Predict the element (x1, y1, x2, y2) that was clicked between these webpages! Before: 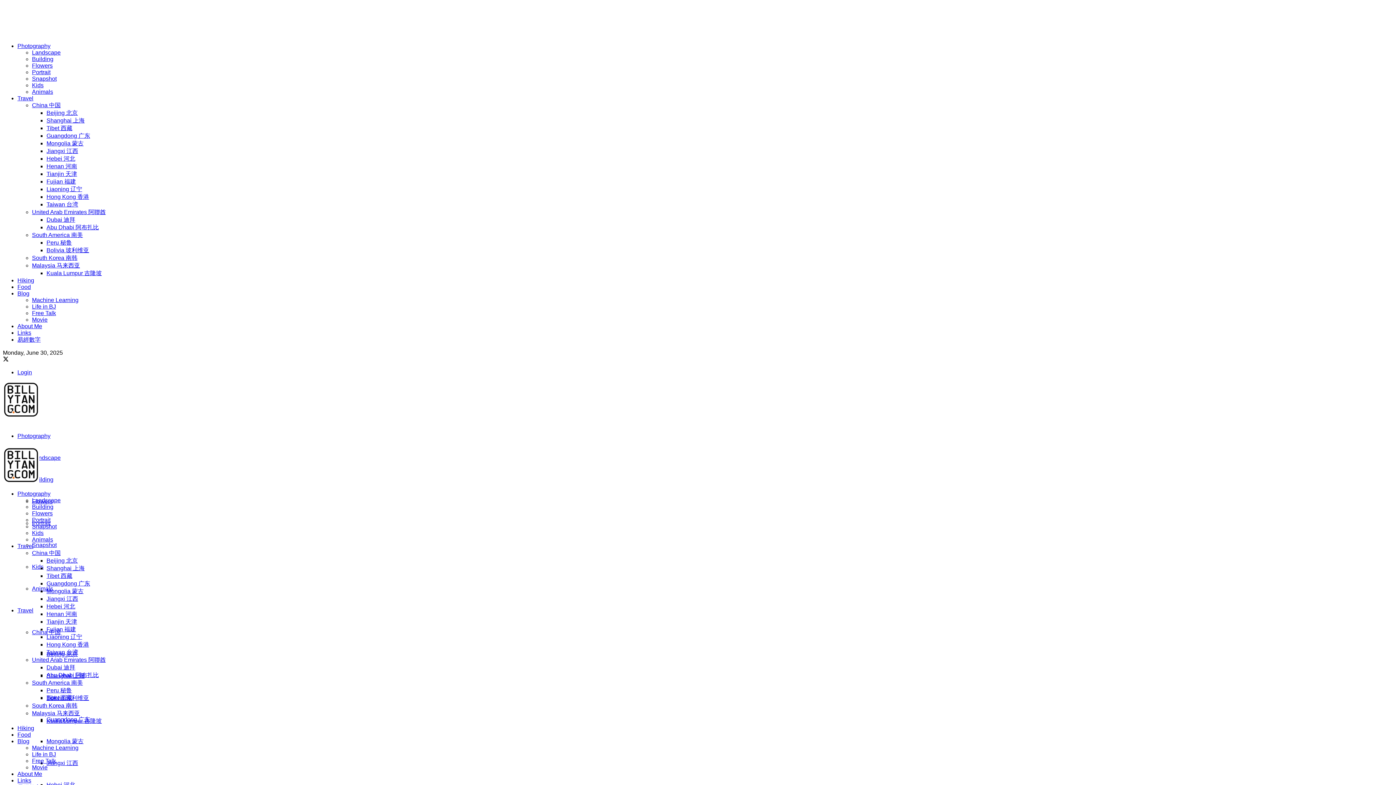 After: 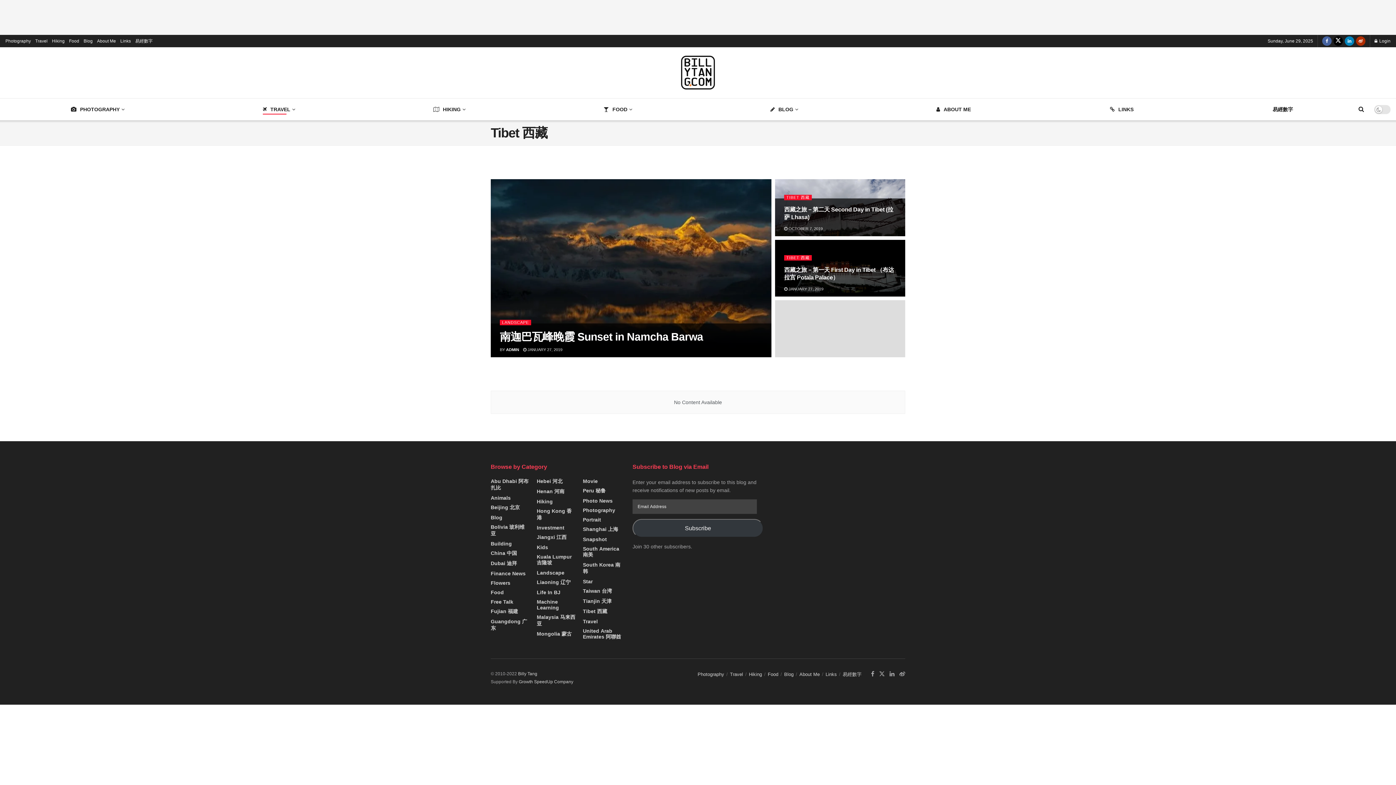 Action: label: Tibet 西藏 bbox: (46, 125, 72, 131)